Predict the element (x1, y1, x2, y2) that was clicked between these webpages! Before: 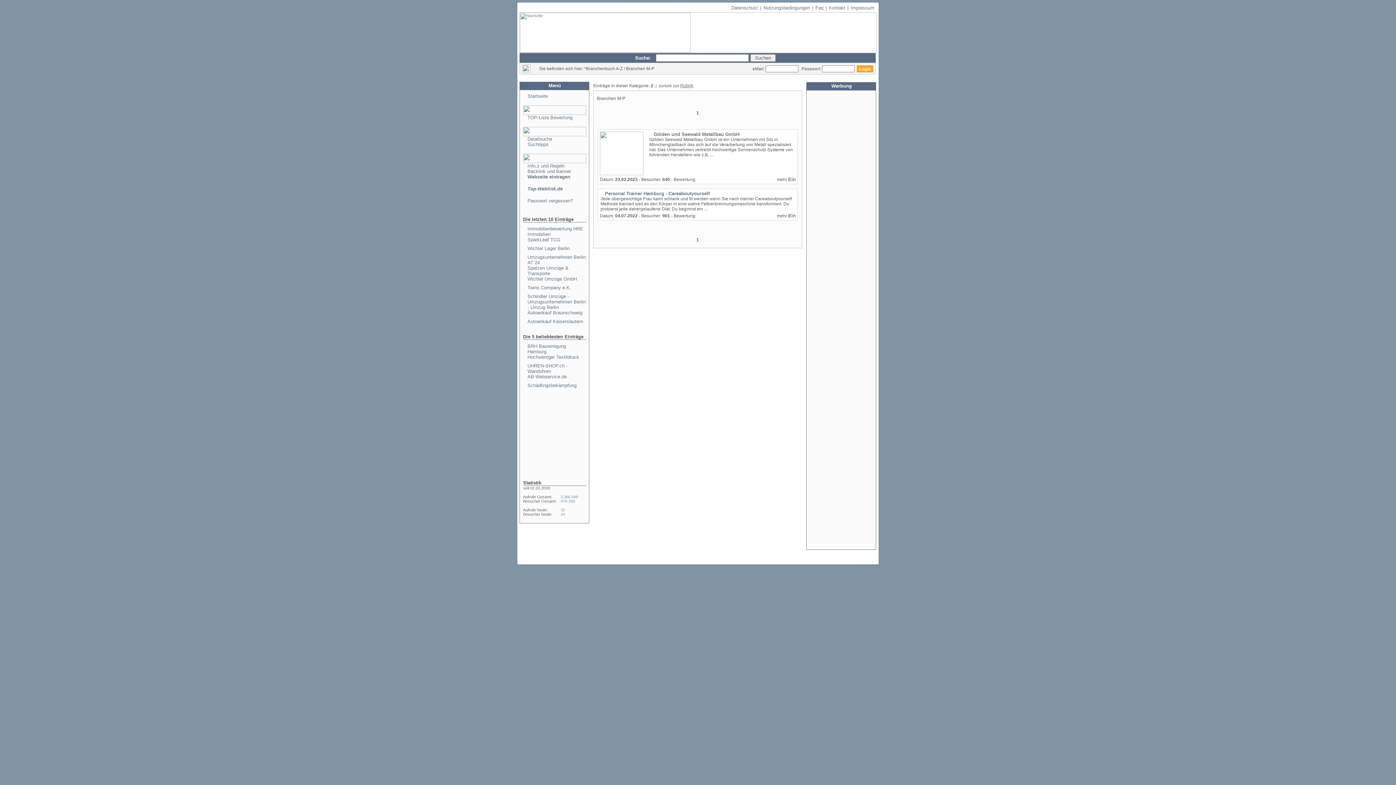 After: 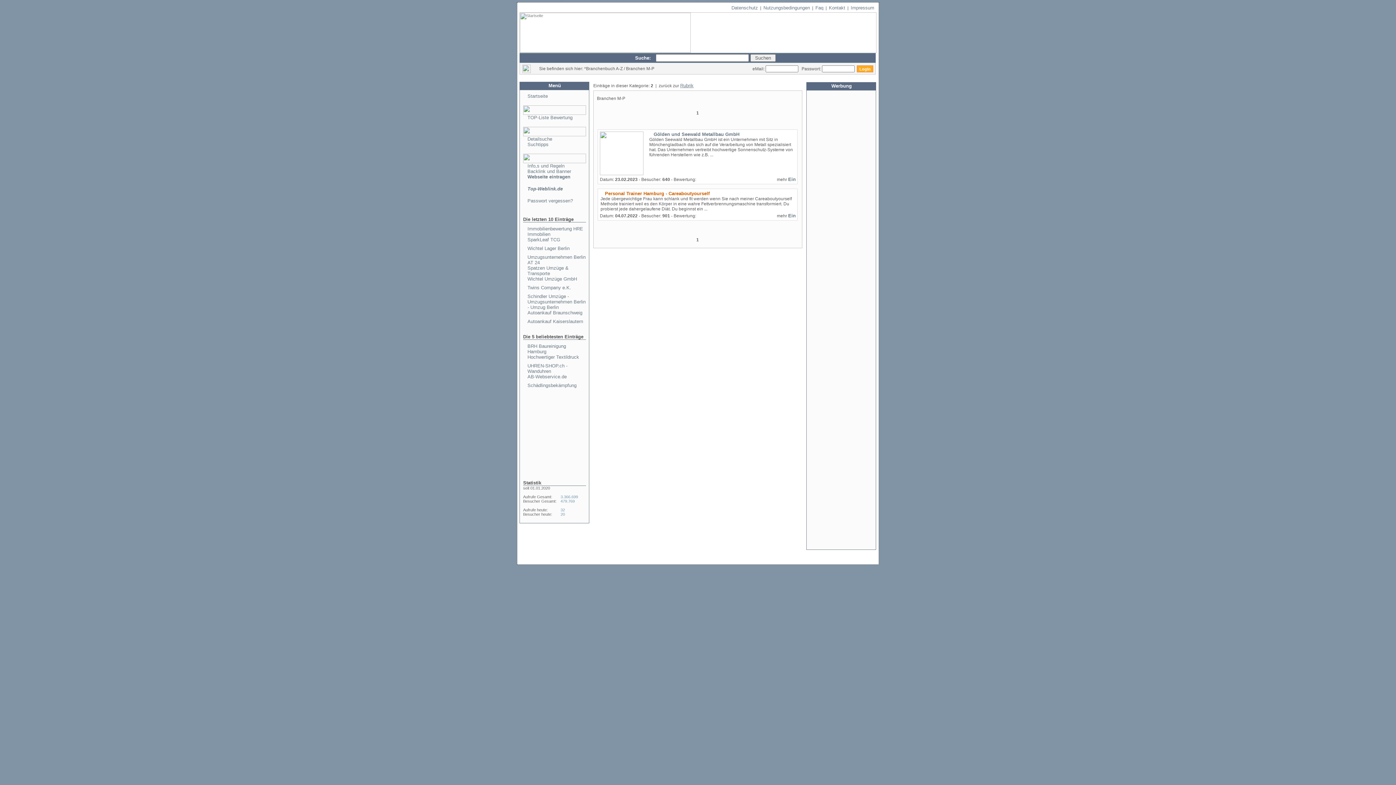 Action: bbox: (605, 190, 709, 196) label: Personal Trainer Hamburg - Careaboutyourself